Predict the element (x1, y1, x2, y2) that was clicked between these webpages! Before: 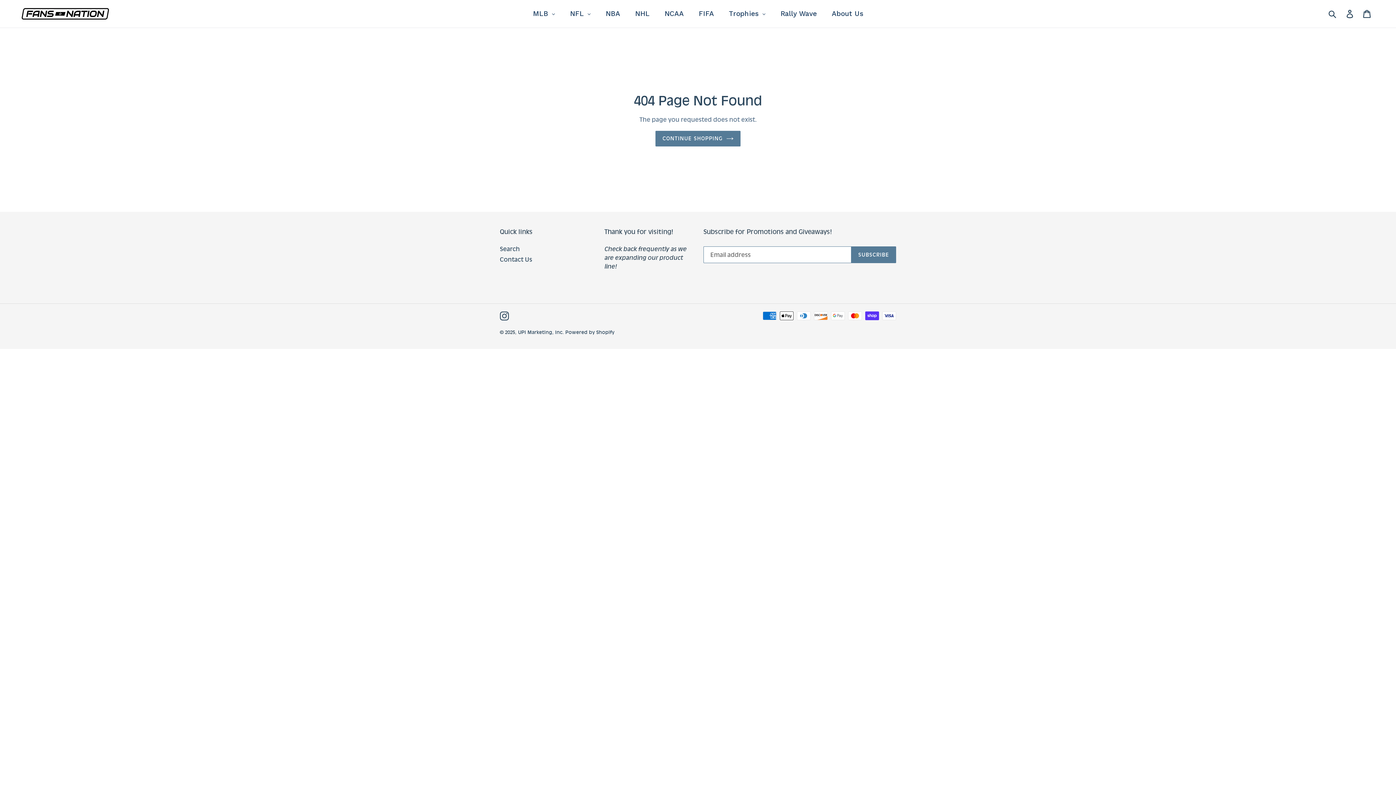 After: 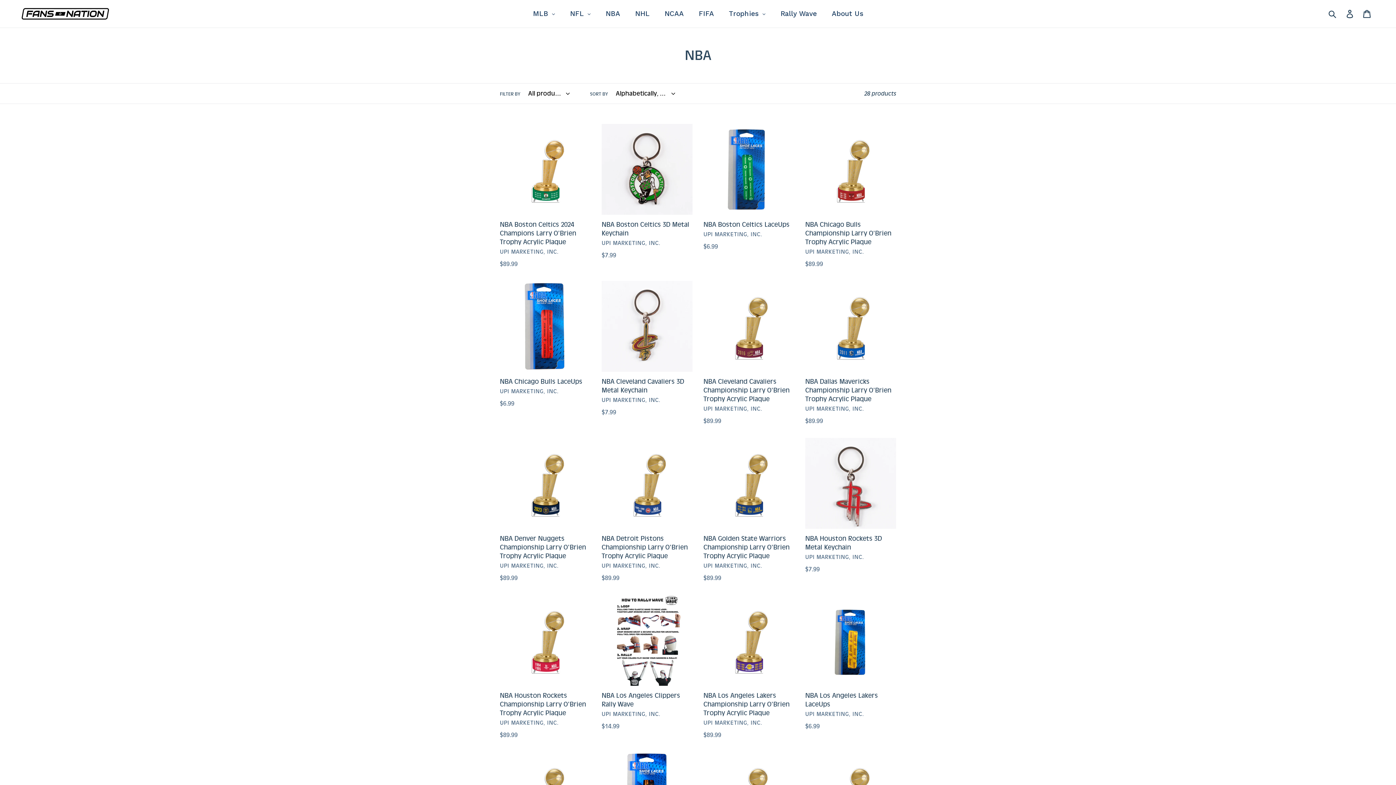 Action: bbox: (598, 4, 627, 23) label: NBA